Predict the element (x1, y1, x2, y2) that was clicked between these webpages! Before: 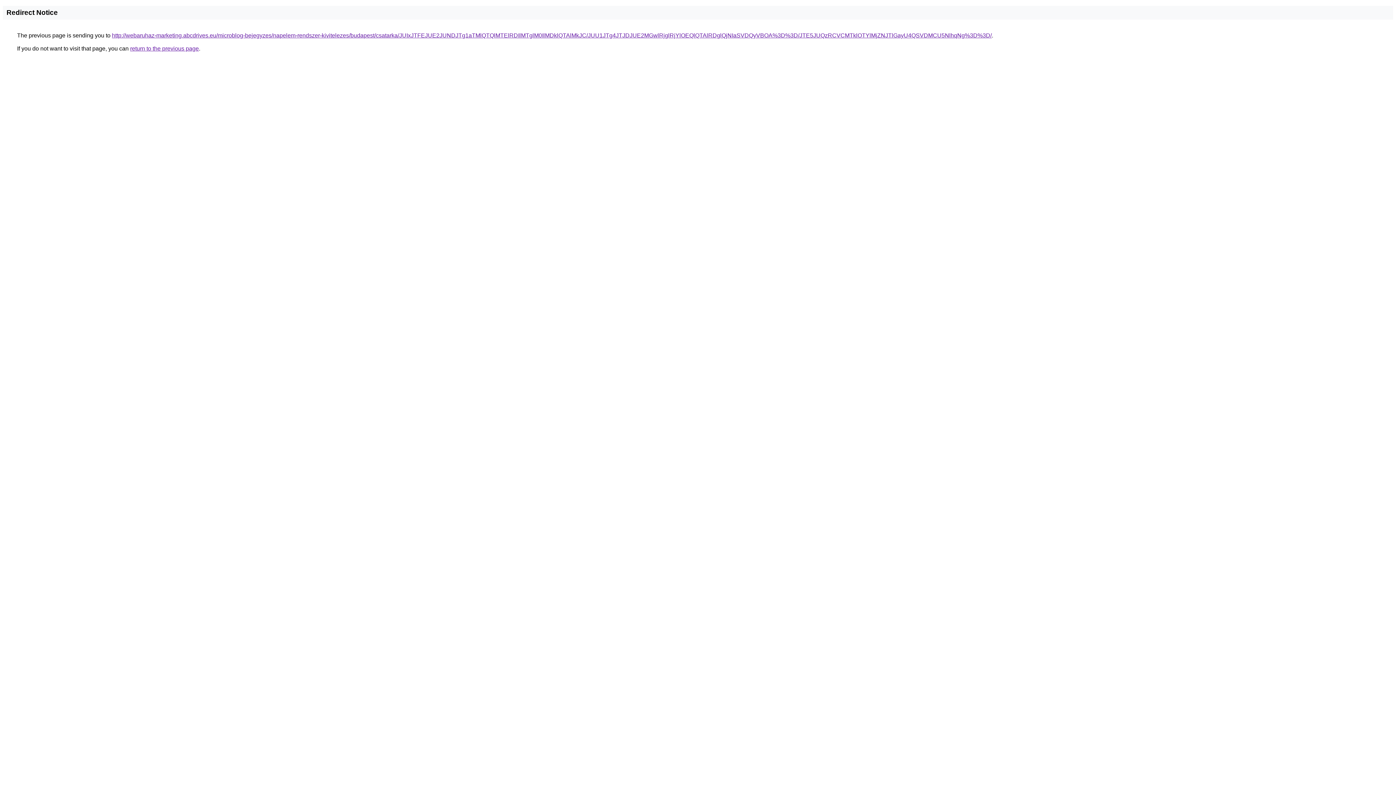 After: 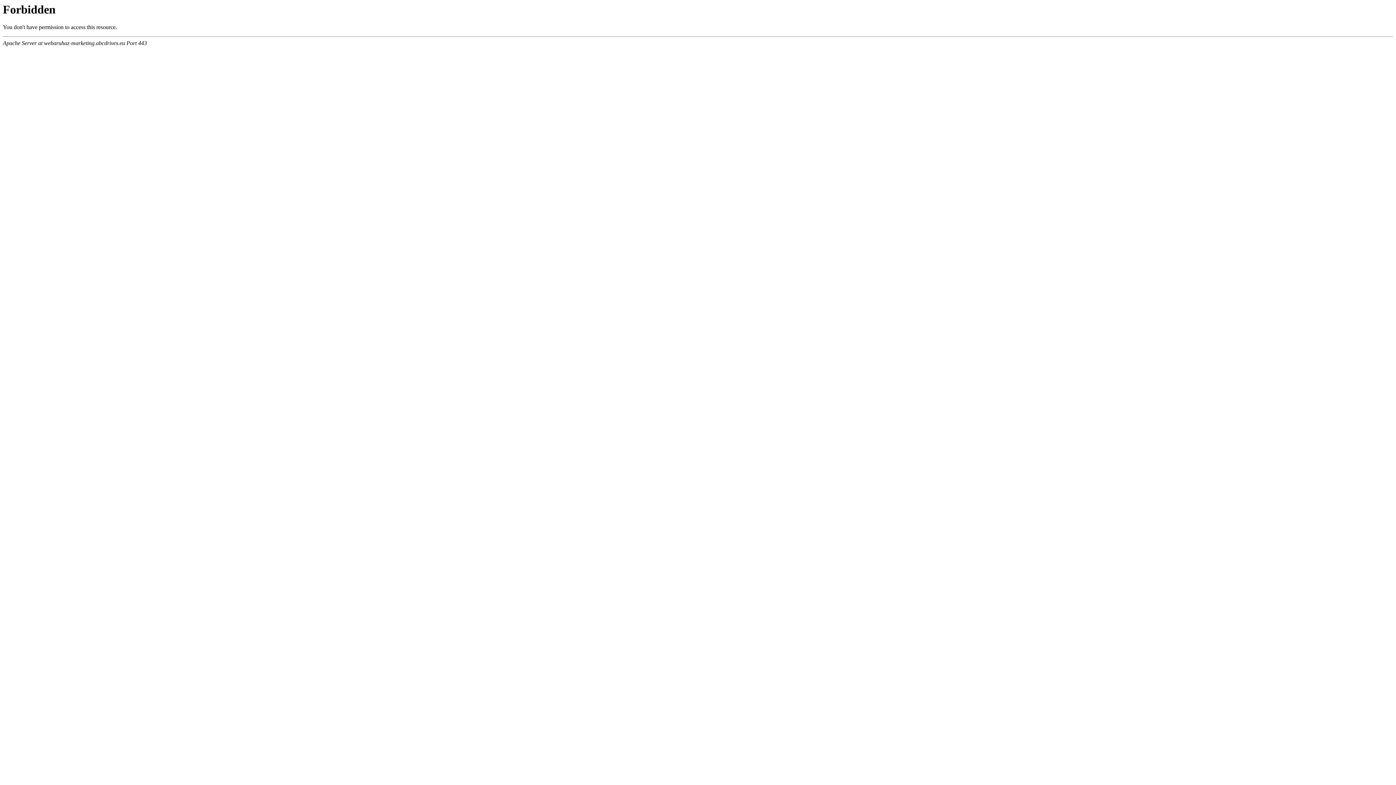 Action: bbox: (112, 32, 992, 38) label: http://webaruhaz-marketing.abcdrives.eu/microblog-bejegyzes/napelem-rendszer-kivitelezes/budapest/csatarka/JUIxJTFEJUE2JUNDJTg1aTMlQTQlMTElRDIlMTglM0IlMDklQTAlMkJC/JUU1JTg4JTJDJUE2MGwlRjglRjYlOEQlQTAlRDglQjNIaSVDQyVBOA%3D%3D/JTE5JUQzRCVCMTklOTYlMjZNJTlGayU4QSVDMCU5NlhqNg%3D%3D/